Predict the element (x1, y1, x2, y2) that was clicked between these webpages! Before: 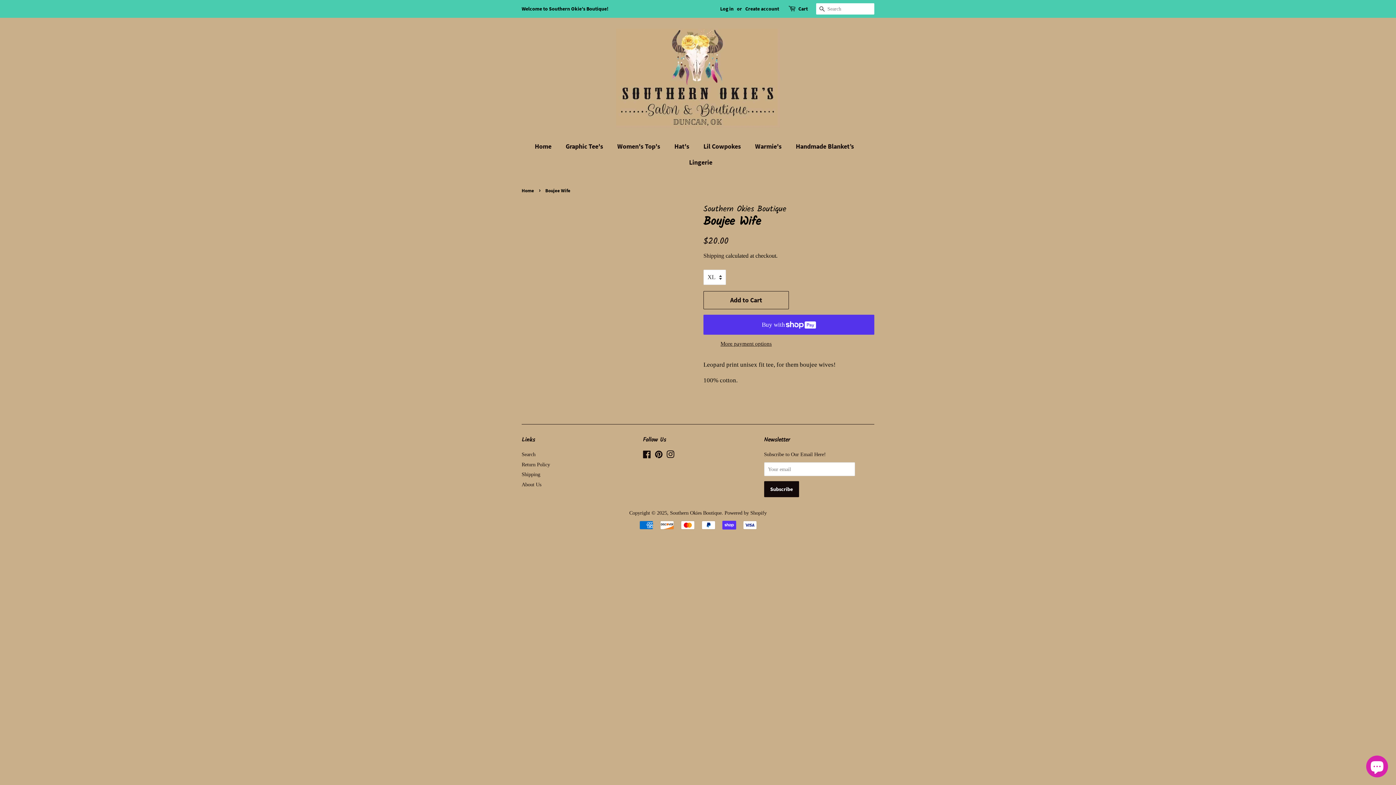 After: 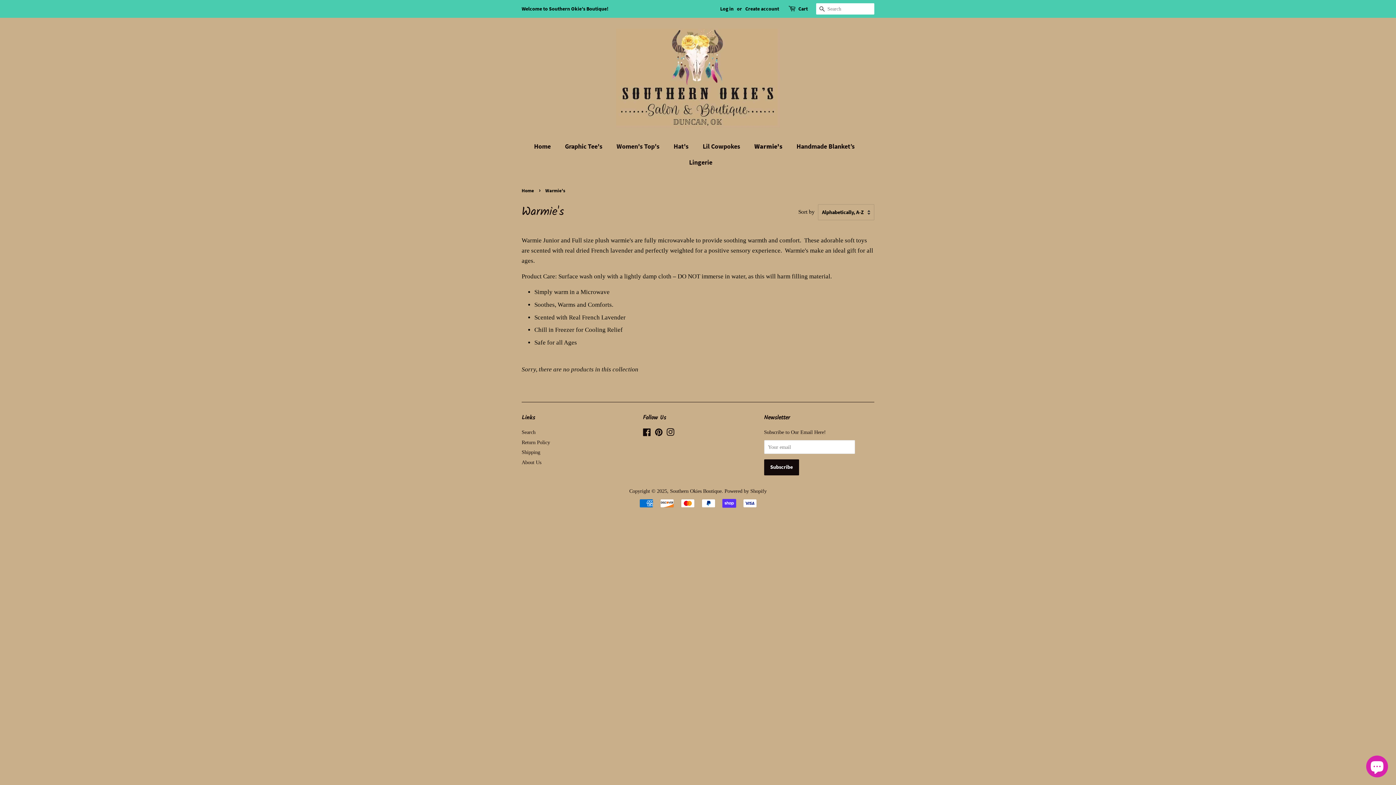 Action: label: Warmie's bbox: (749, 138, 789, 154)